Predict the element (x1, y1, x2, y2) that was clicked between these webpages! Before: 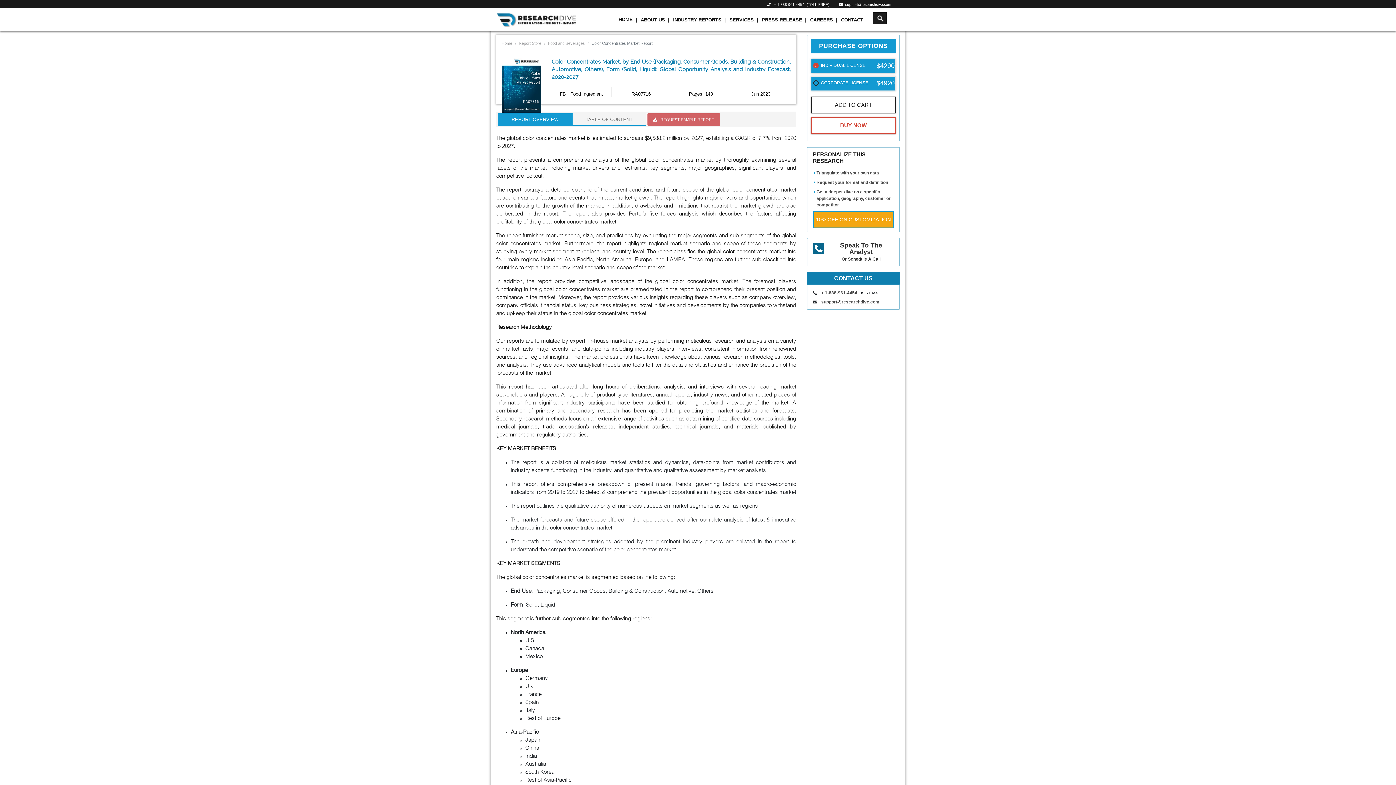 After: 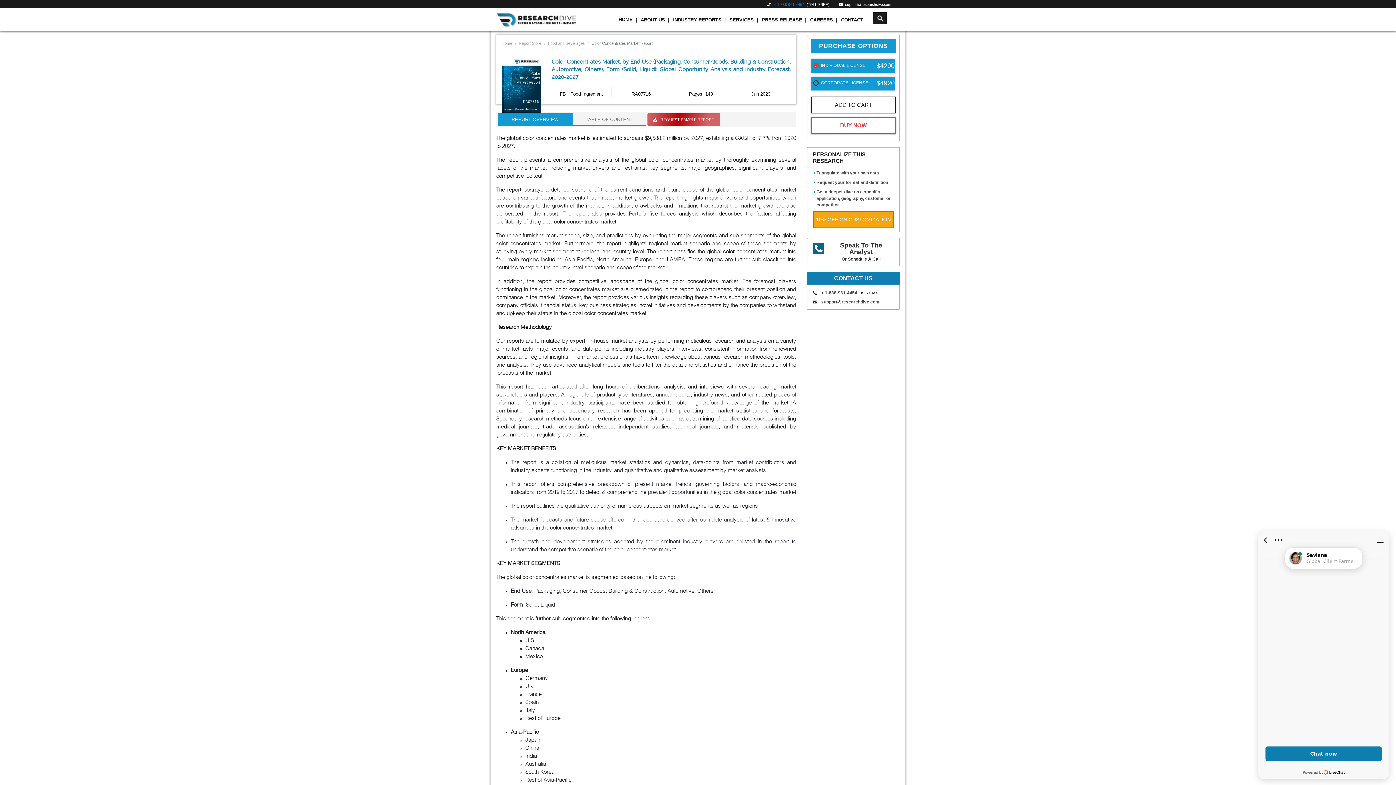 Action: label: + 1-888-961-4454 bbox: (774, 2, 804, 6)